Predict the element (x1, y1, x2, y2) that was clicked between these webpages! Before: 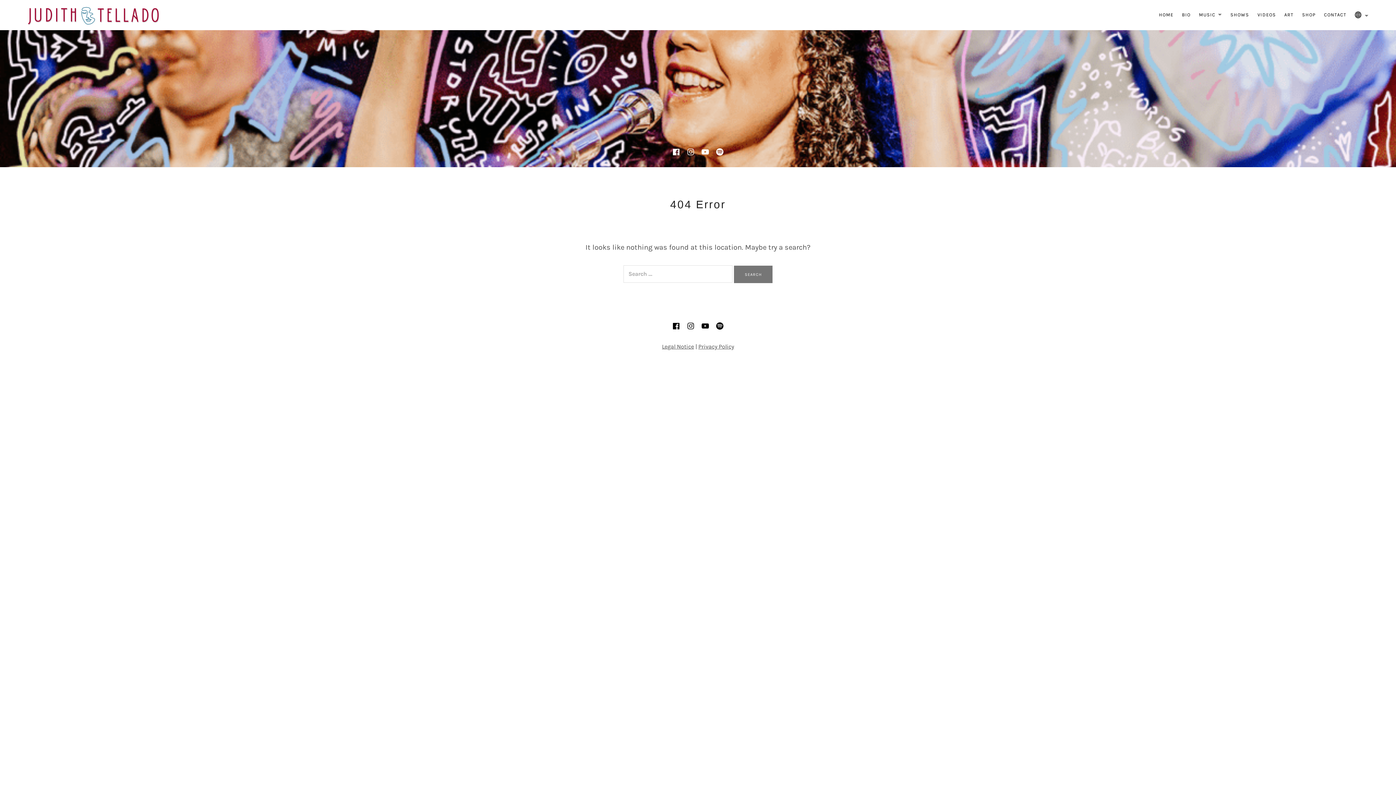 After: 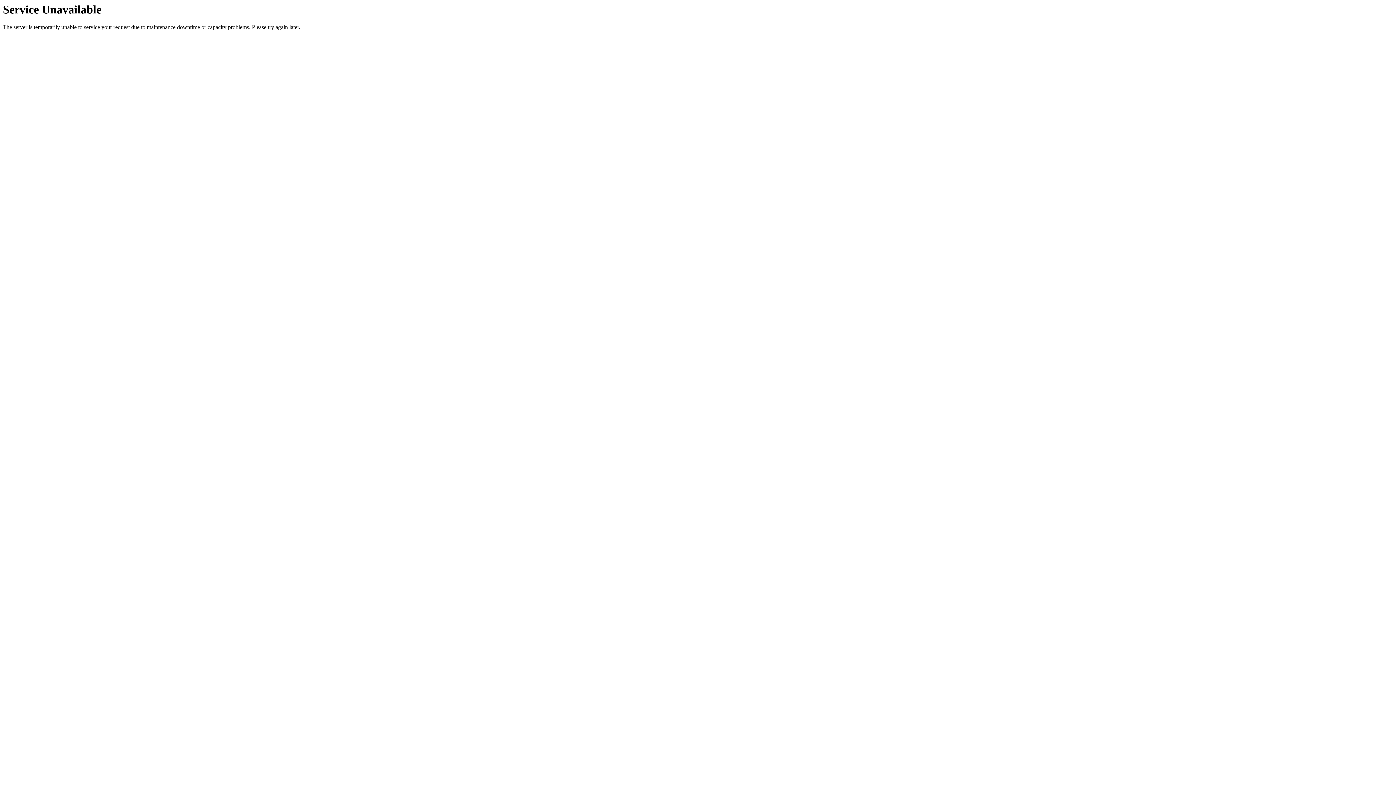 Action: bbox: (23, 4, 164, 26)